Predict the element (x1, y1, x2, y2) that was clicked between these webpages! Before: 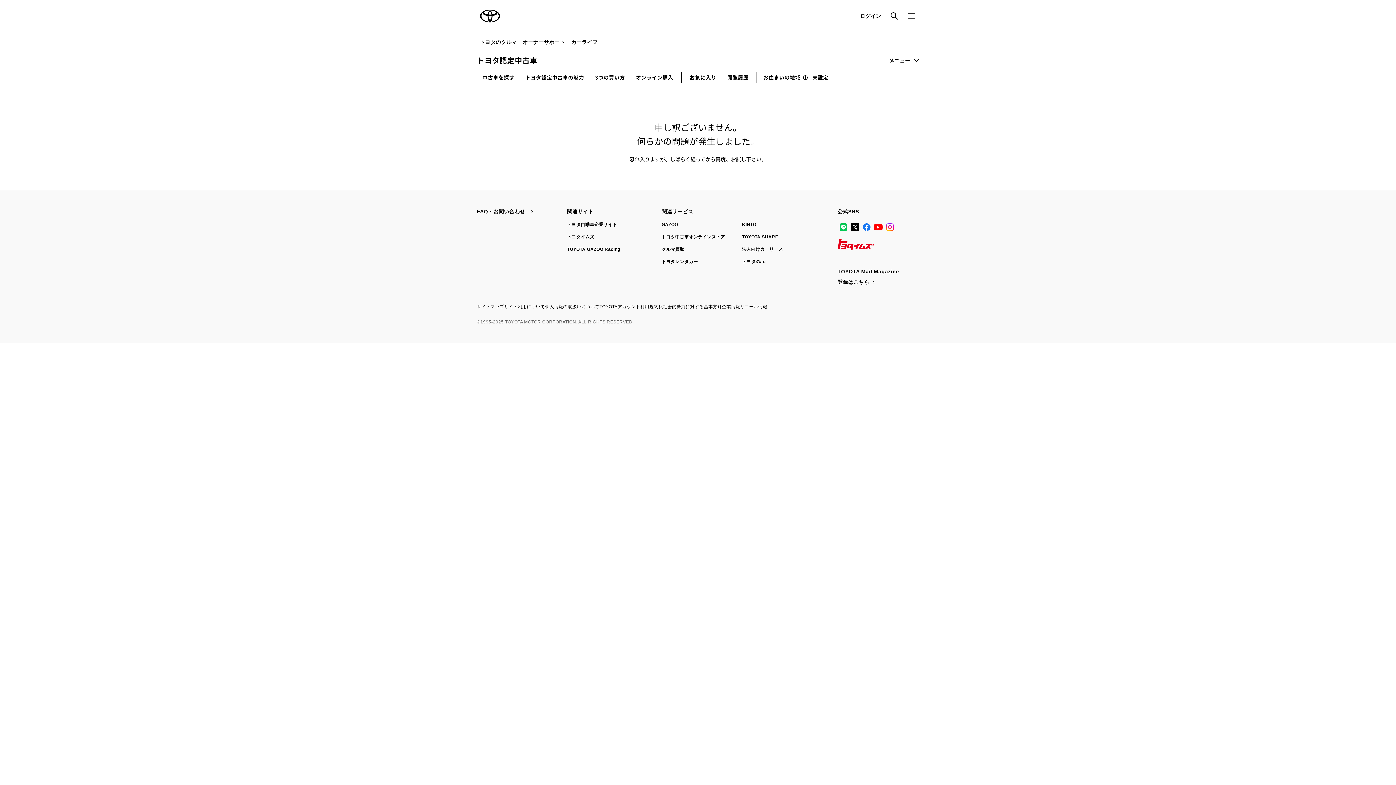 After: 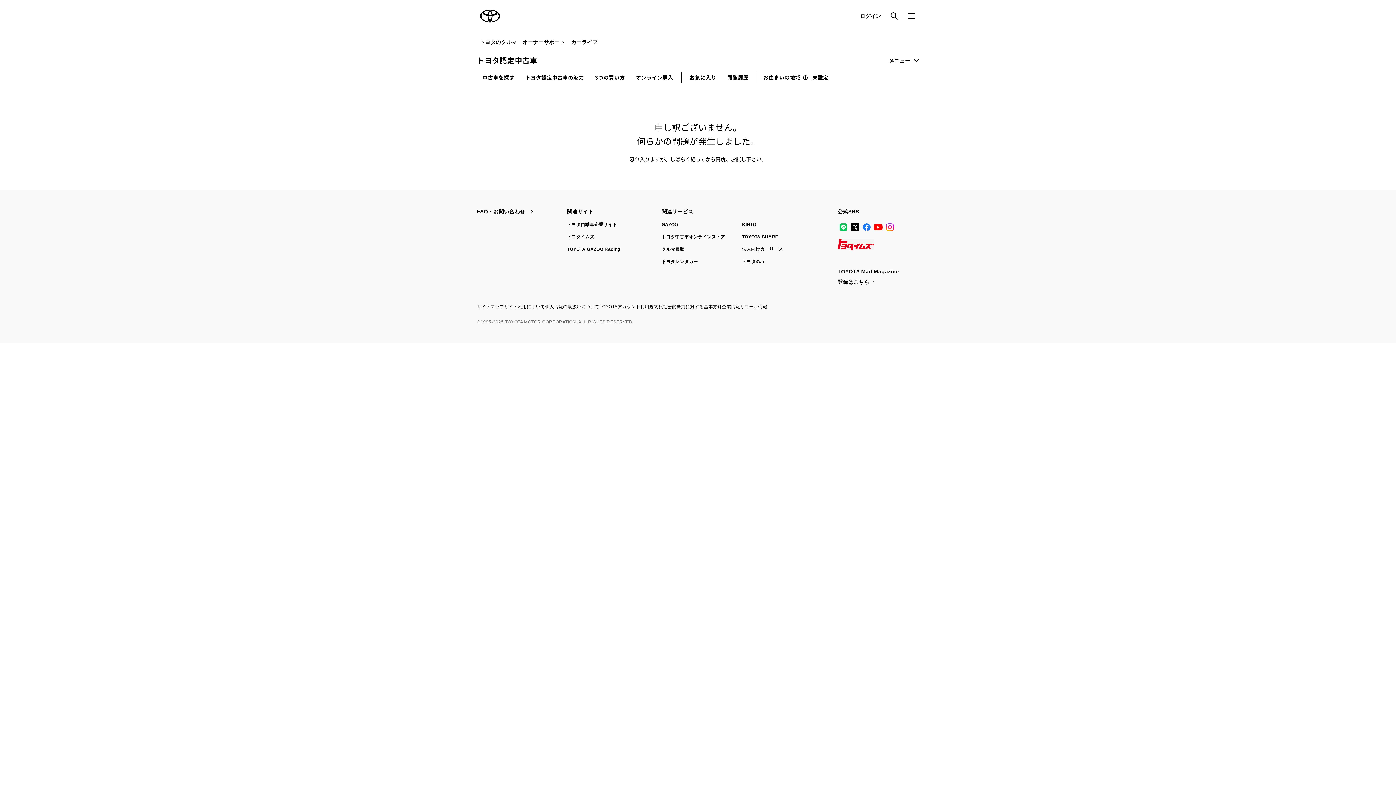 Action: bbox: (837, 238, 874, 250) label: トヨタイムズ